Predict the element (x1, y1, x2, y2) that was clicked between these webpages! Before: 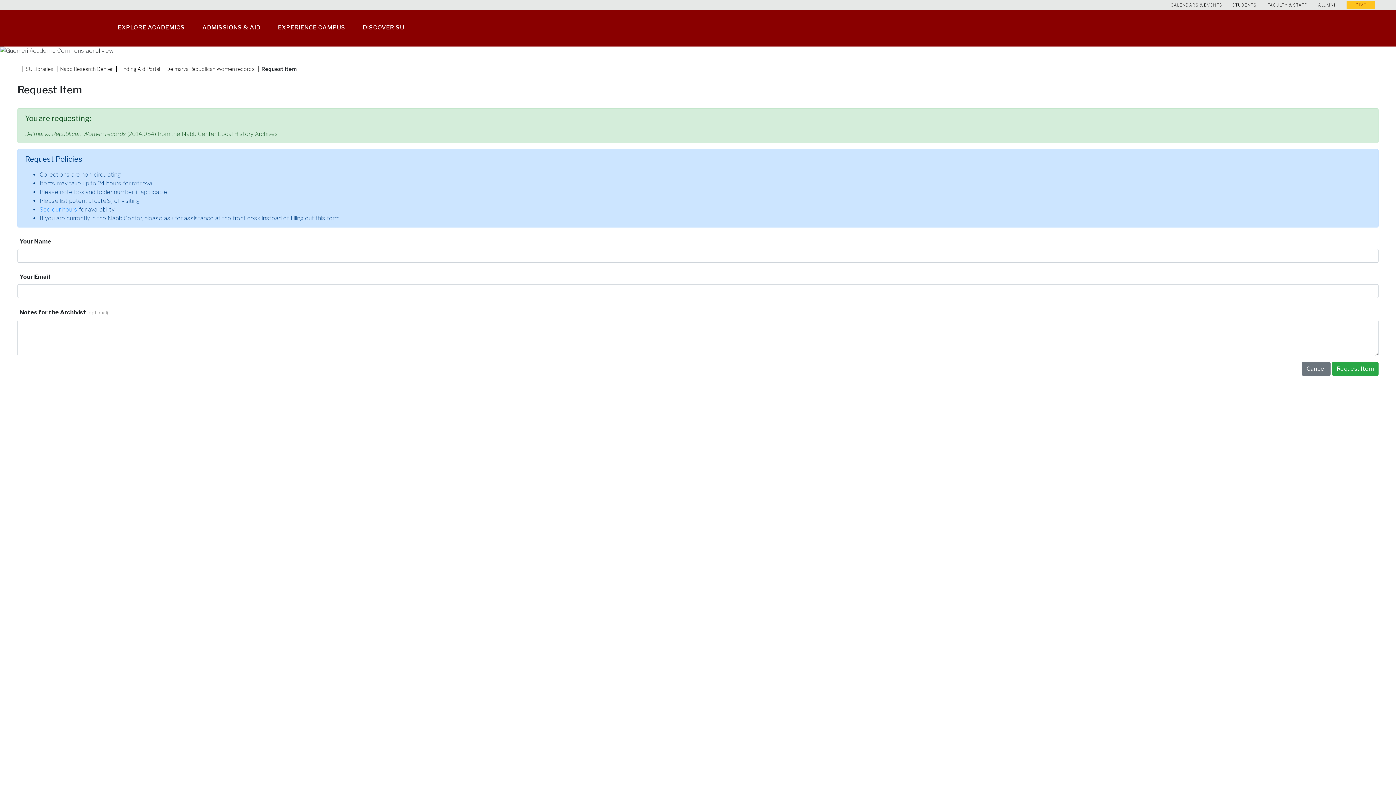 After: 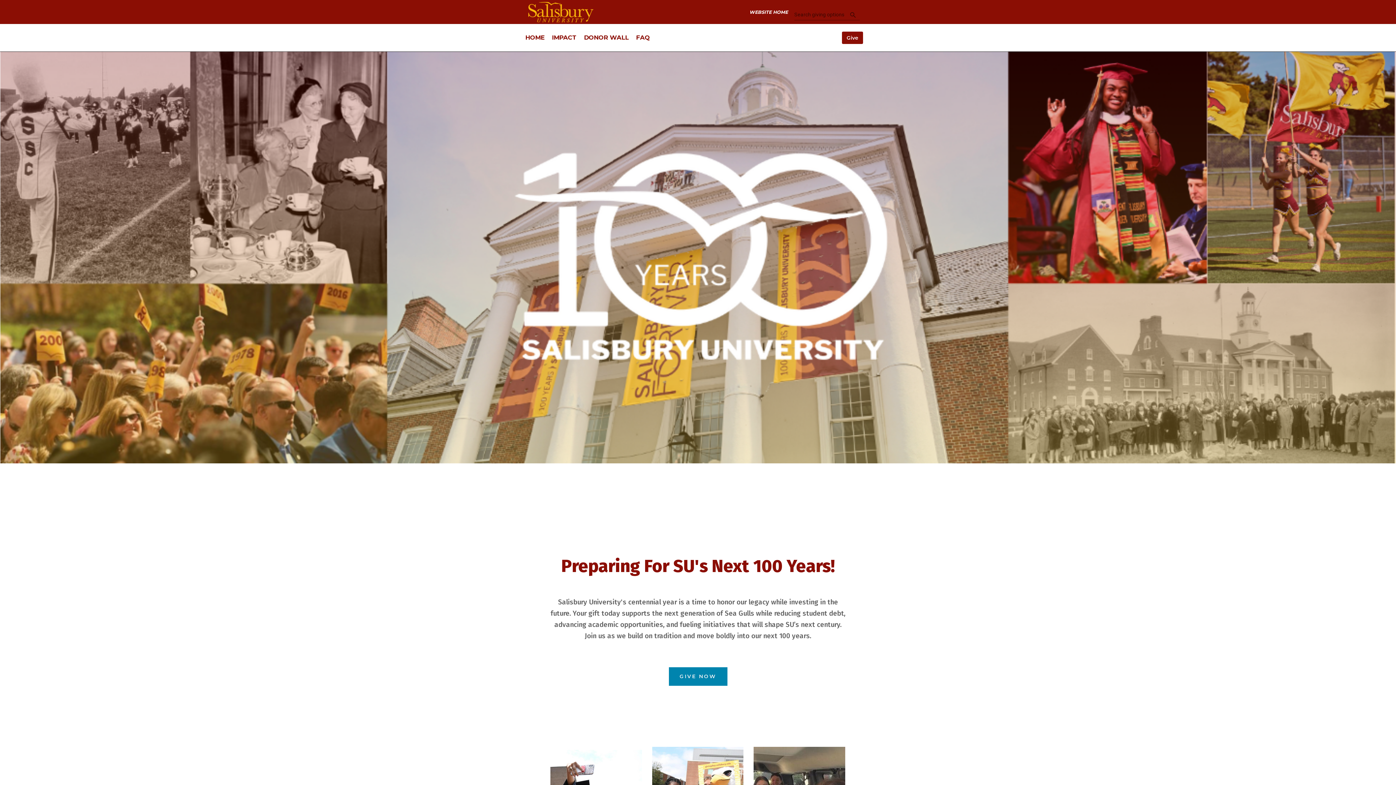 Action: label: GIVE bbox: (1346, 1, 1375, 8)